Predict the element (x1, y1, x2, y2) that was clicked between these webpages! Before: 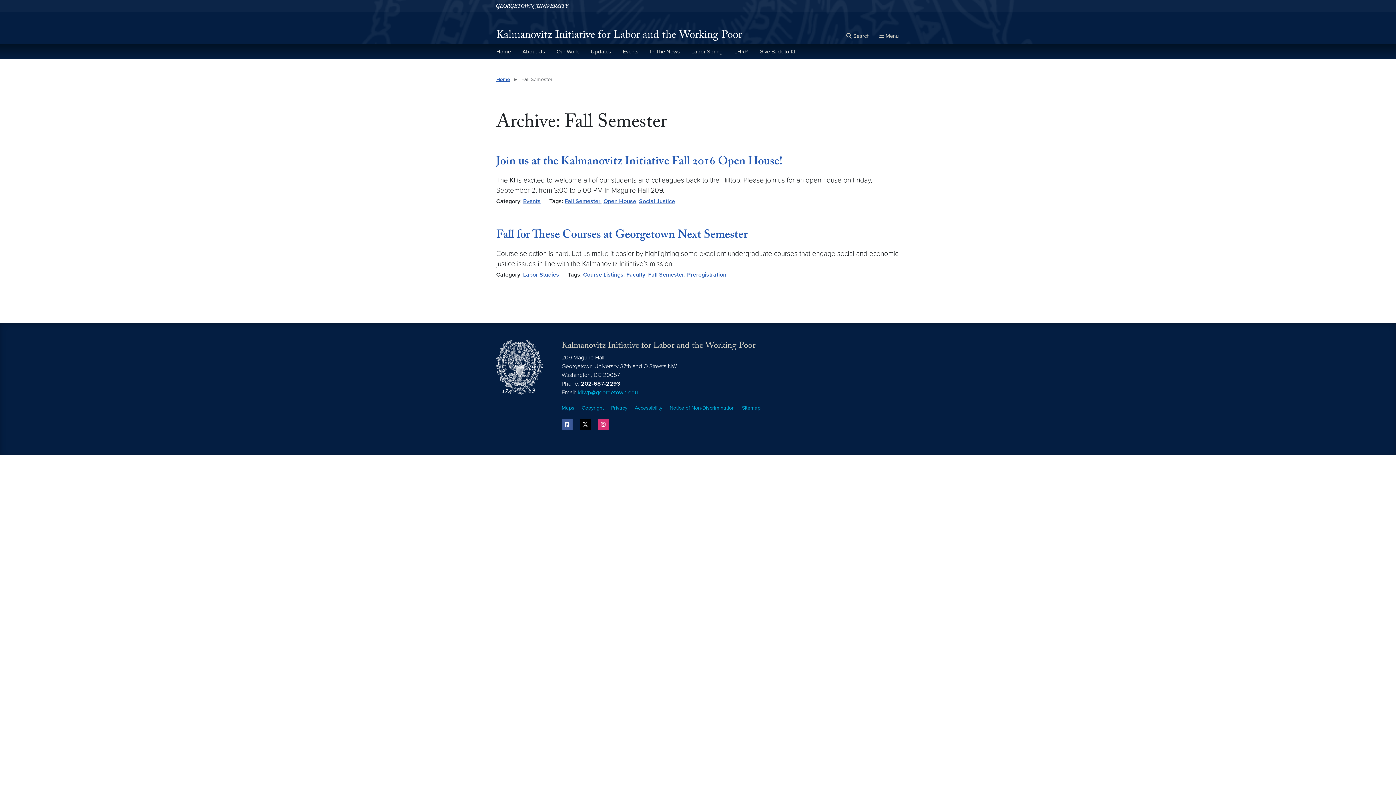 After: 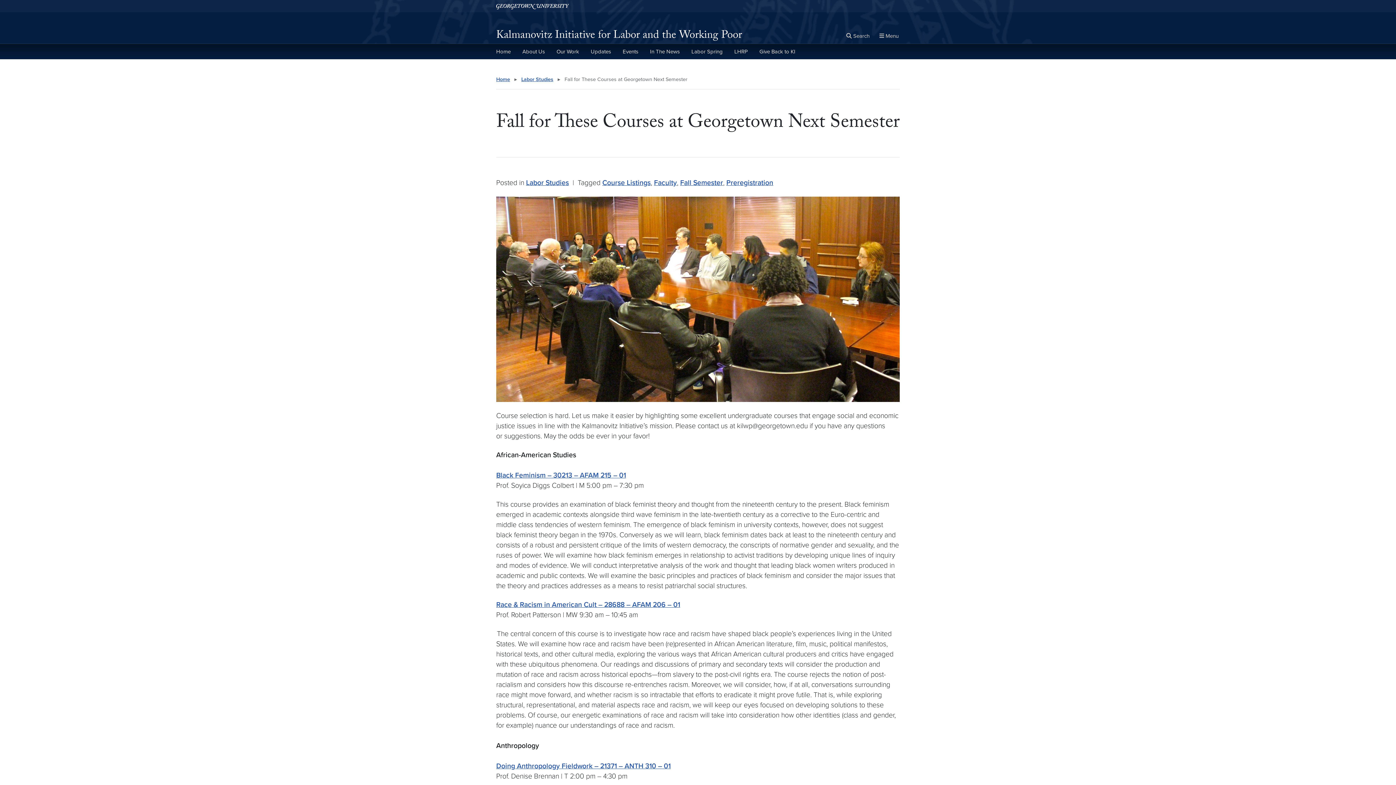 Action: bbox: (496, 226, 747, 245) label: Fall for These Courses at Georgetown Next Semester